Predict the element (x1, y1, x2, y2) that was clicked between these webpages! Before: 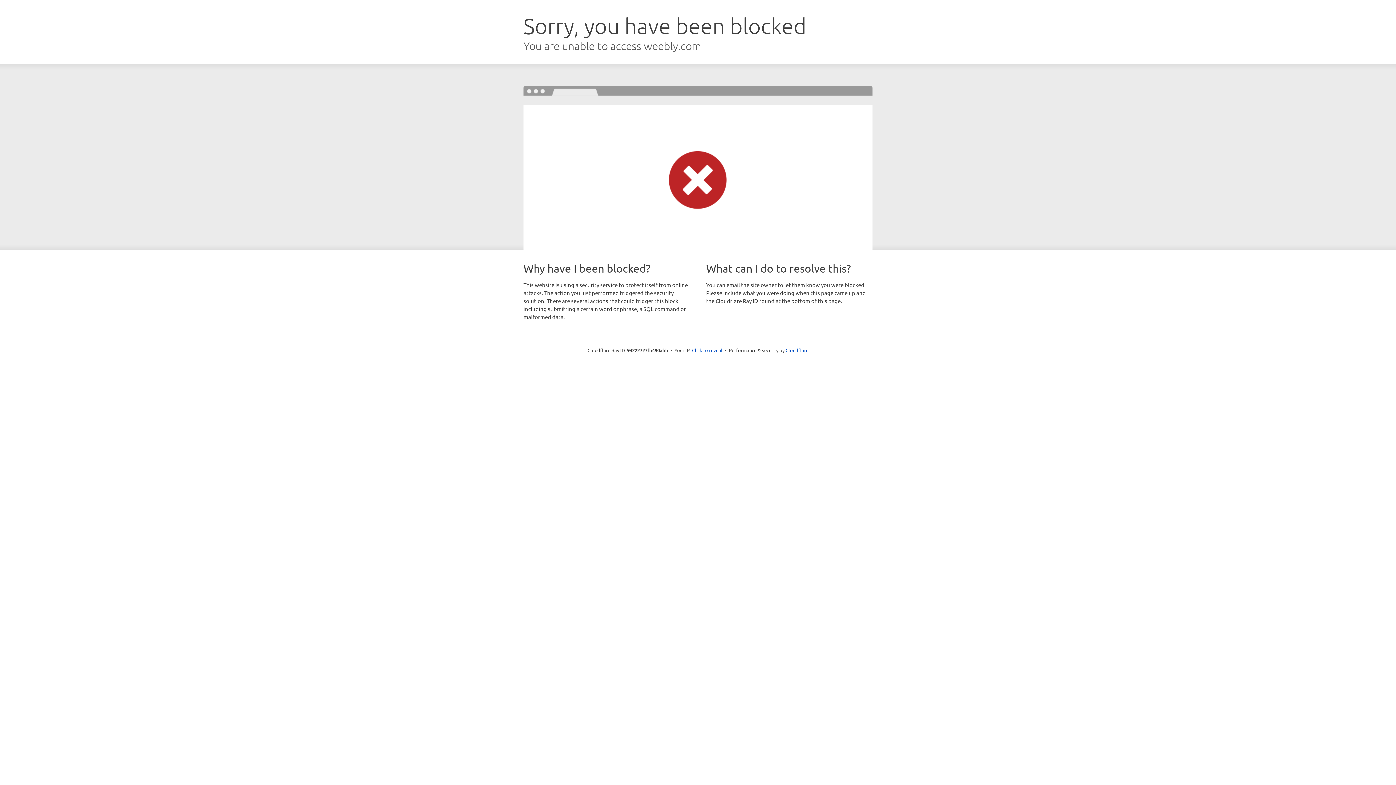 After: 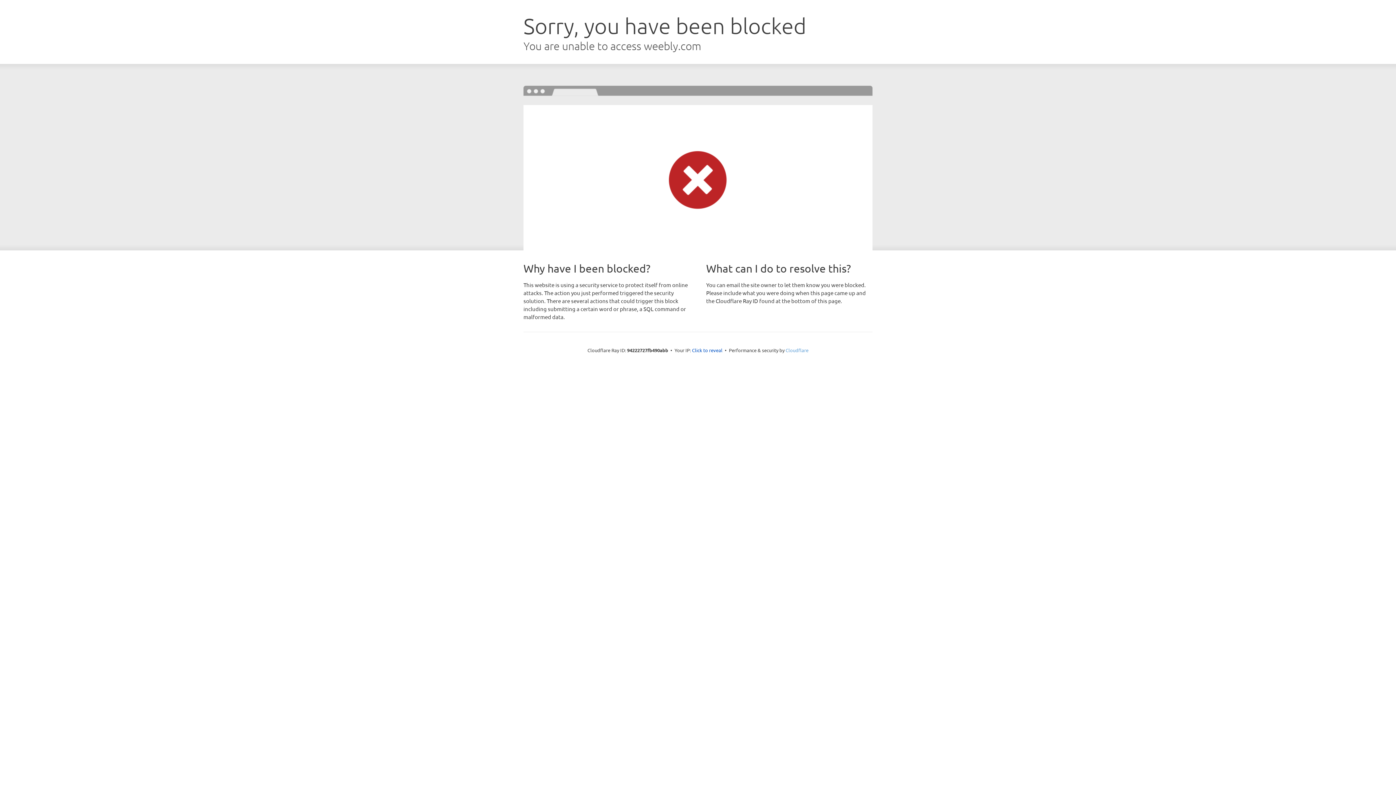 Action: bbox: (785, 347, 808, 353) label: Cloudflare